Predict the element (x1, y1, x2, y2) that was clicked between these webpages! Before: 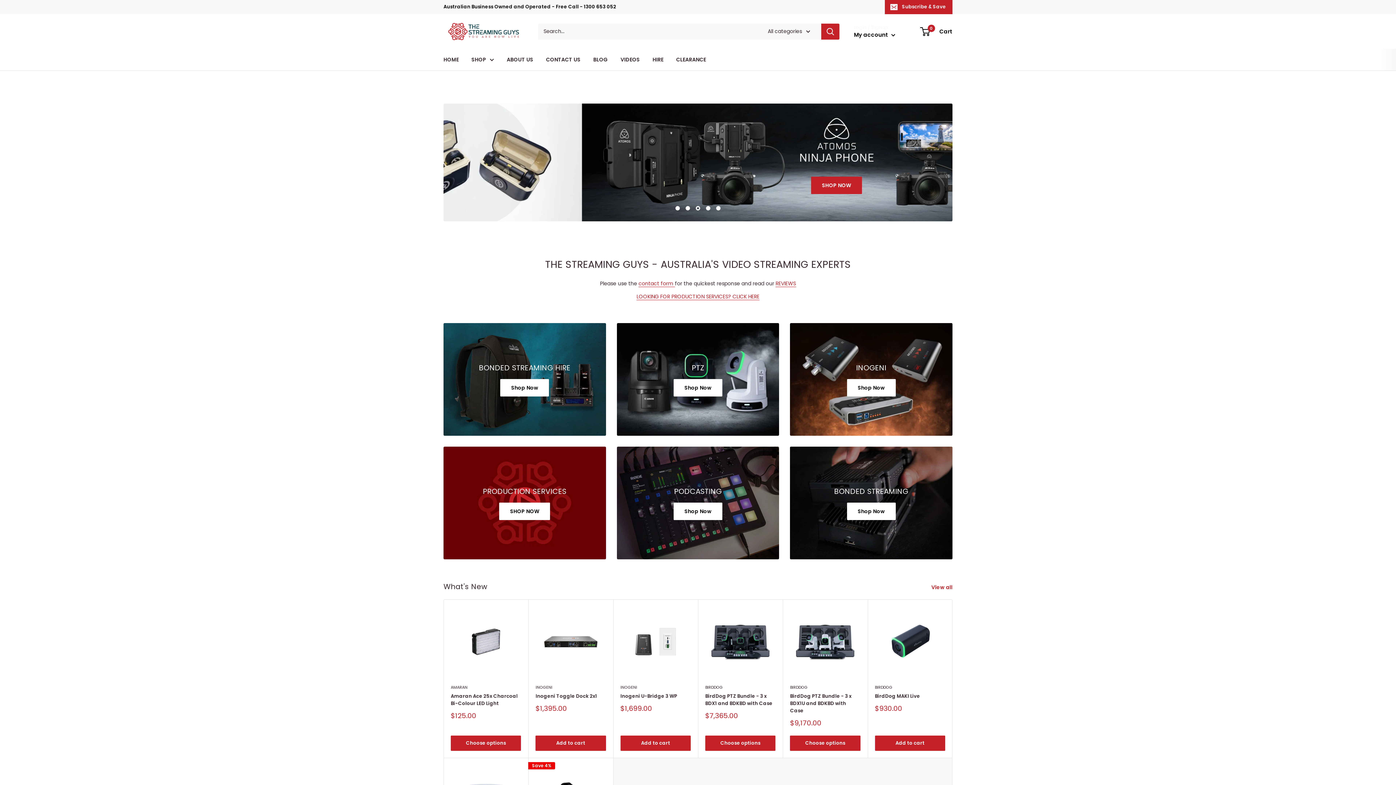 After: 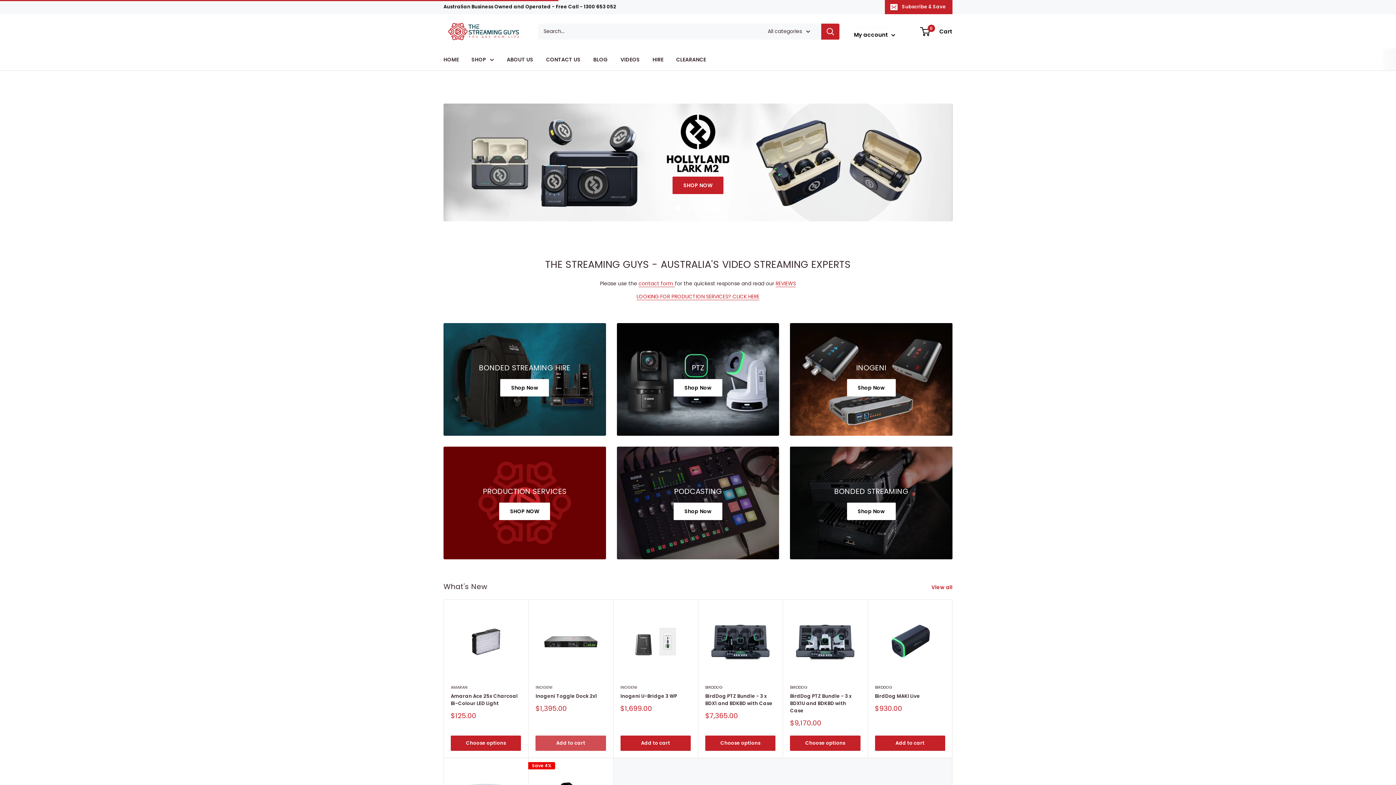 Action: bbox: (535, 735, 606, 751) label: Add to cart